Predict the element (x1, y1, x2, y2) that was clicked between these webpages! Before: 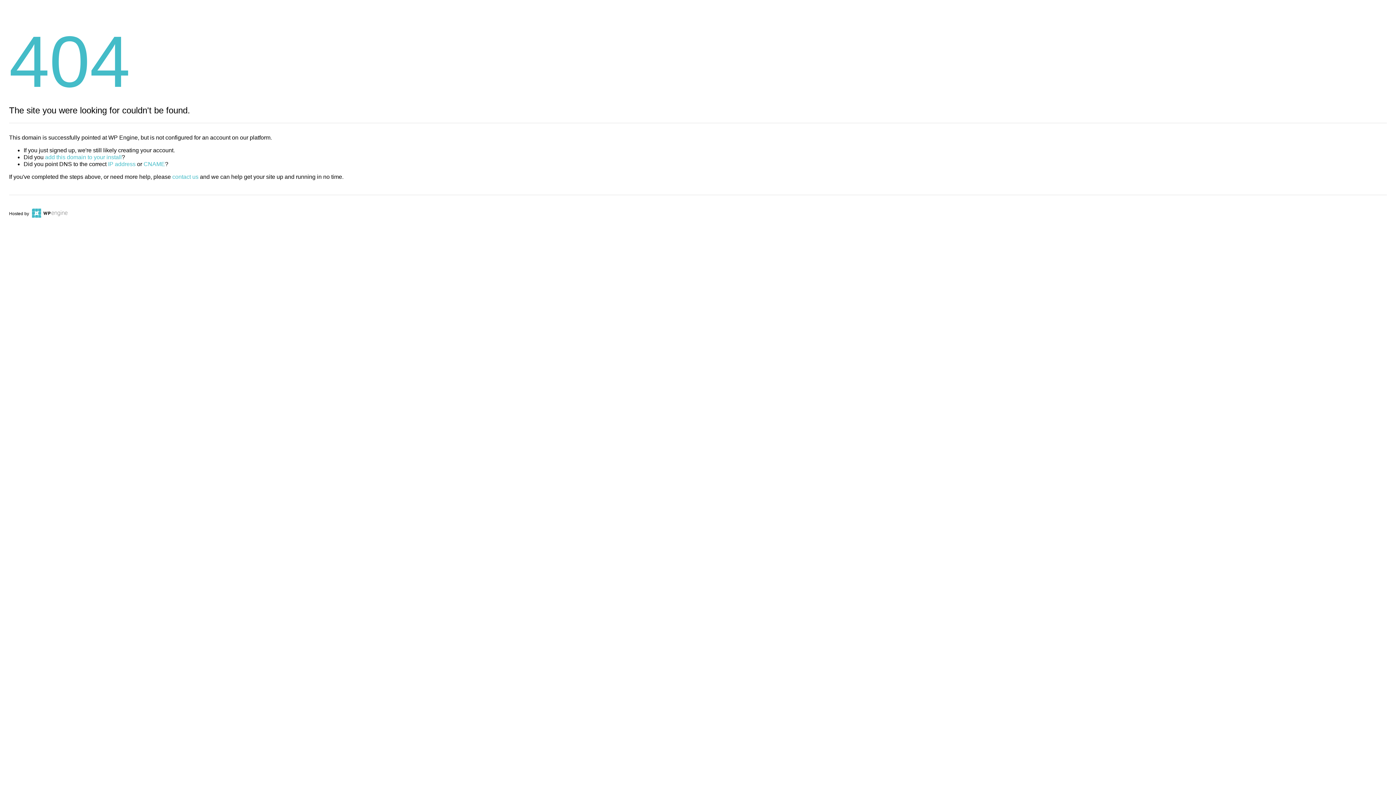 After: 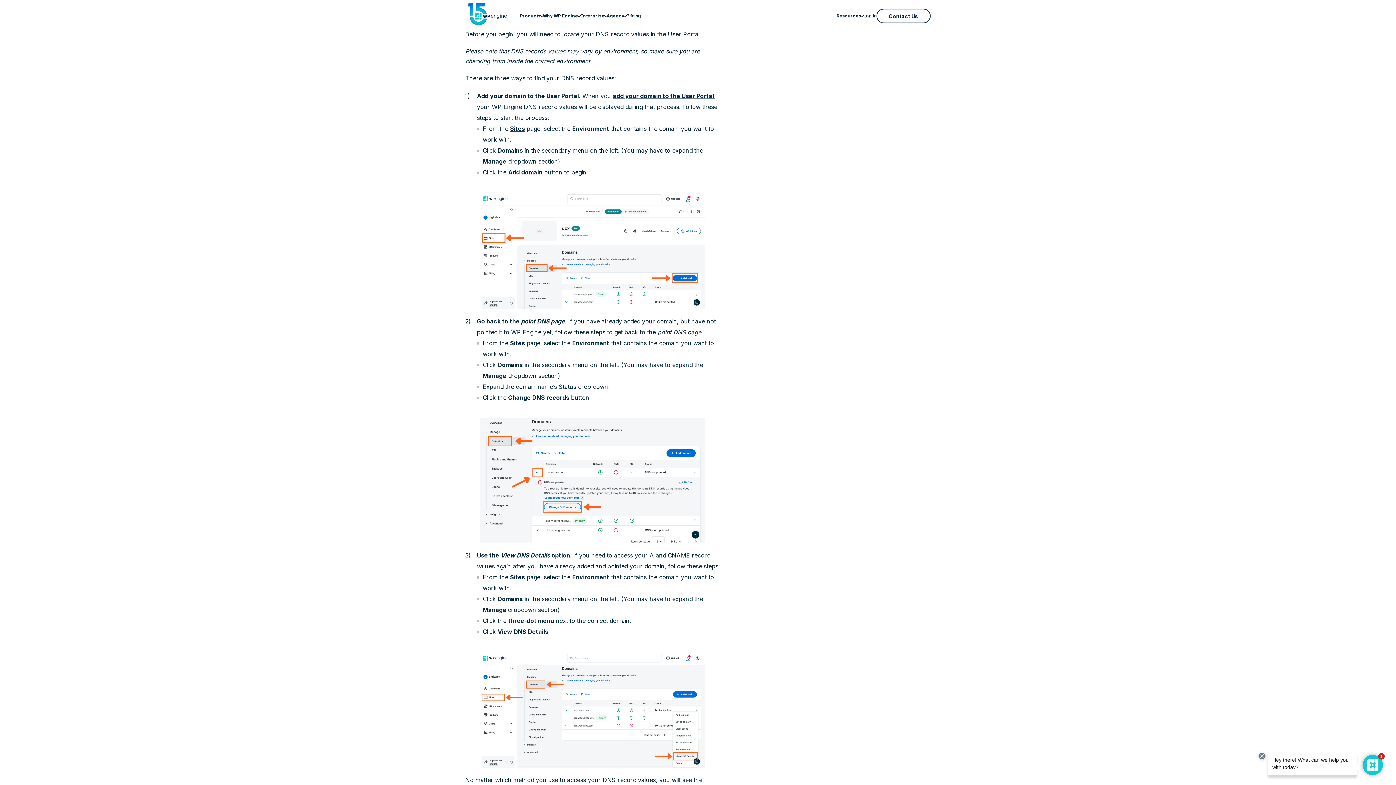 Action: label: IP address bbox: (108, 161, 135, 167)